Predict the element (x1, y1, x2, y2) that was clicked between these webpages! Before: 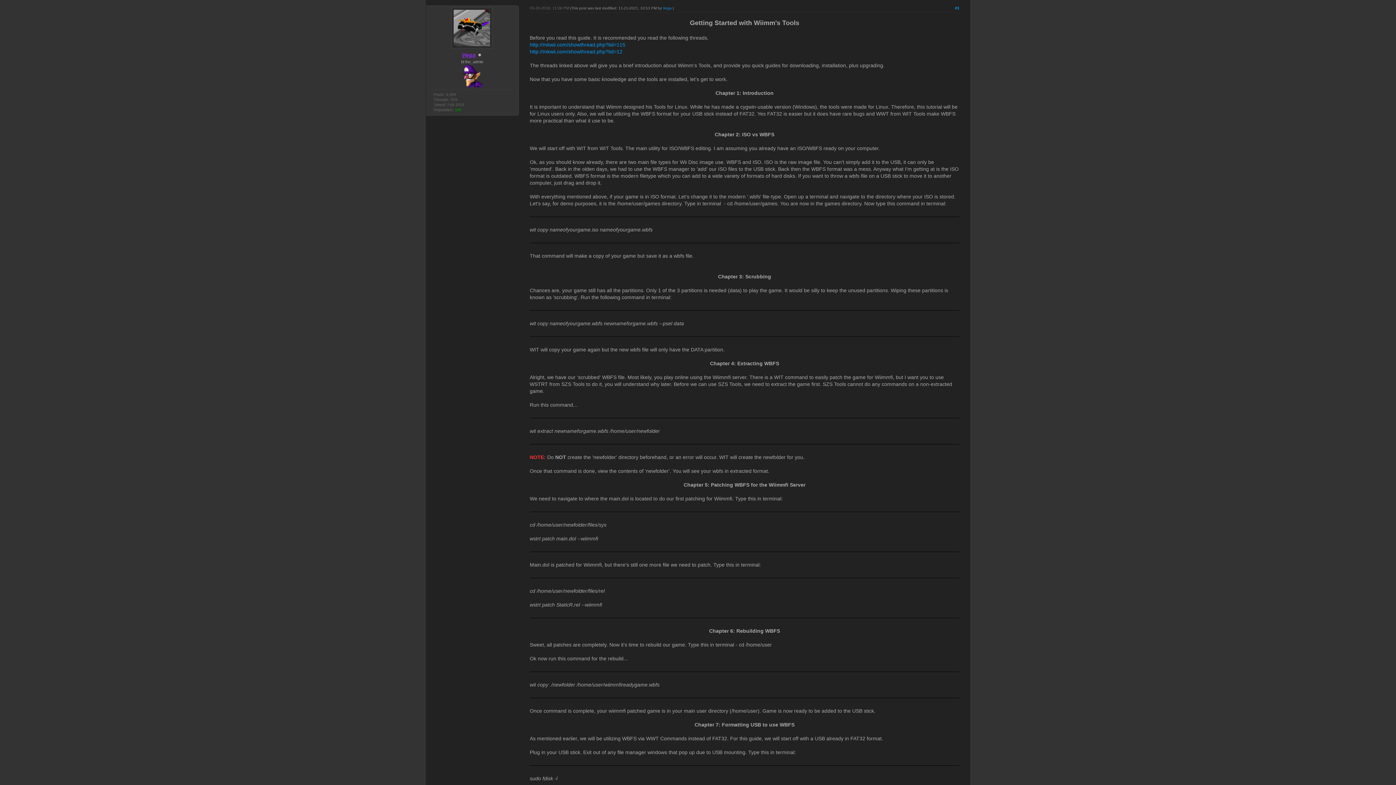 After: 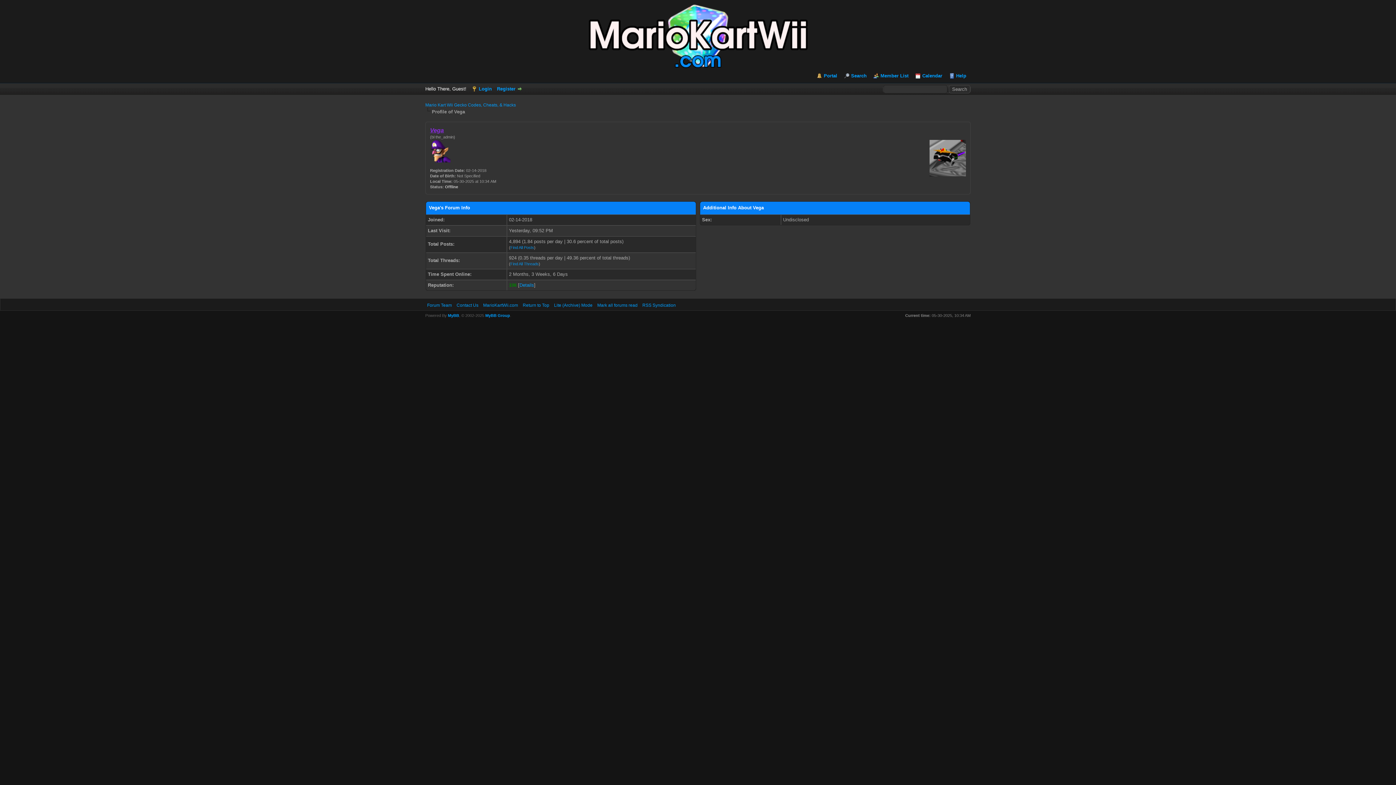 Action: bbox: (662, 6, 671, 10) label: Vega